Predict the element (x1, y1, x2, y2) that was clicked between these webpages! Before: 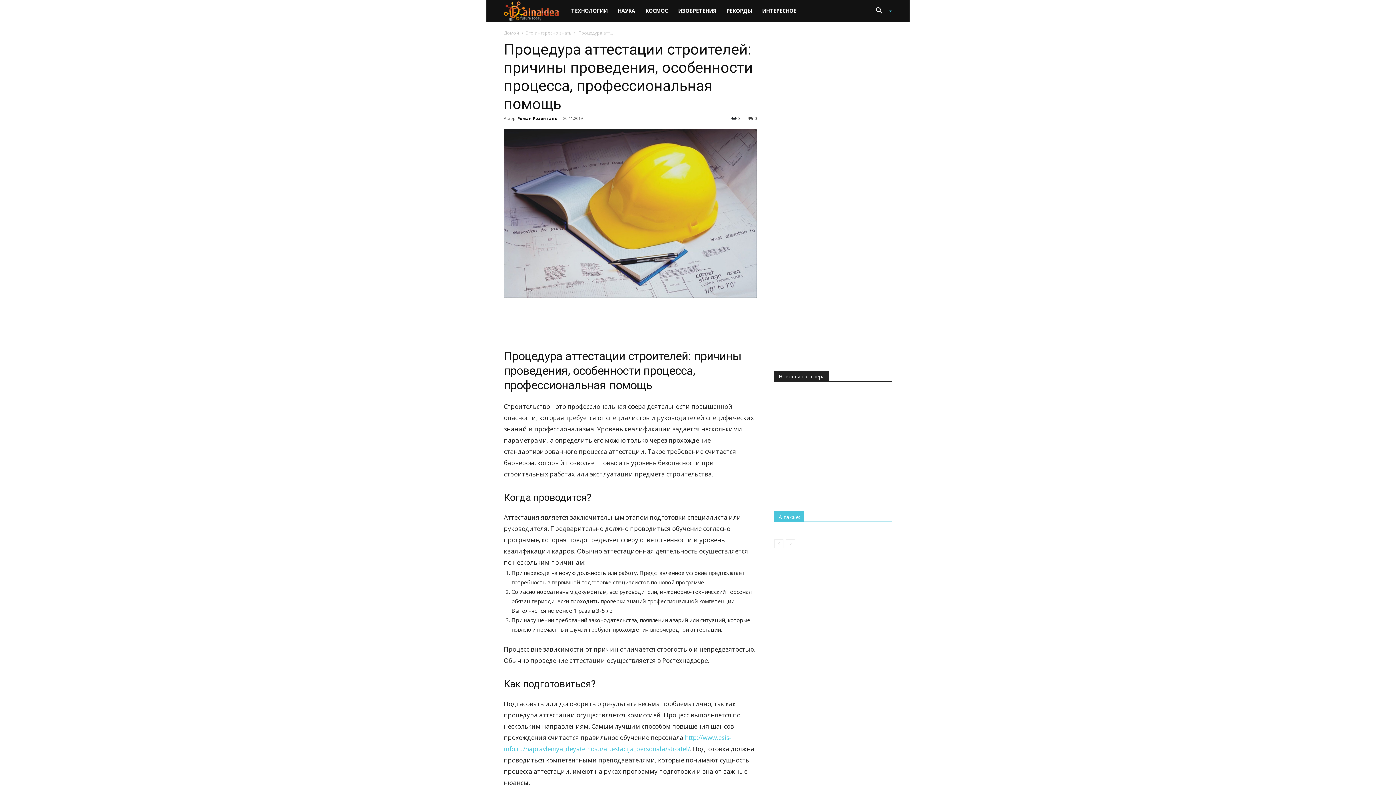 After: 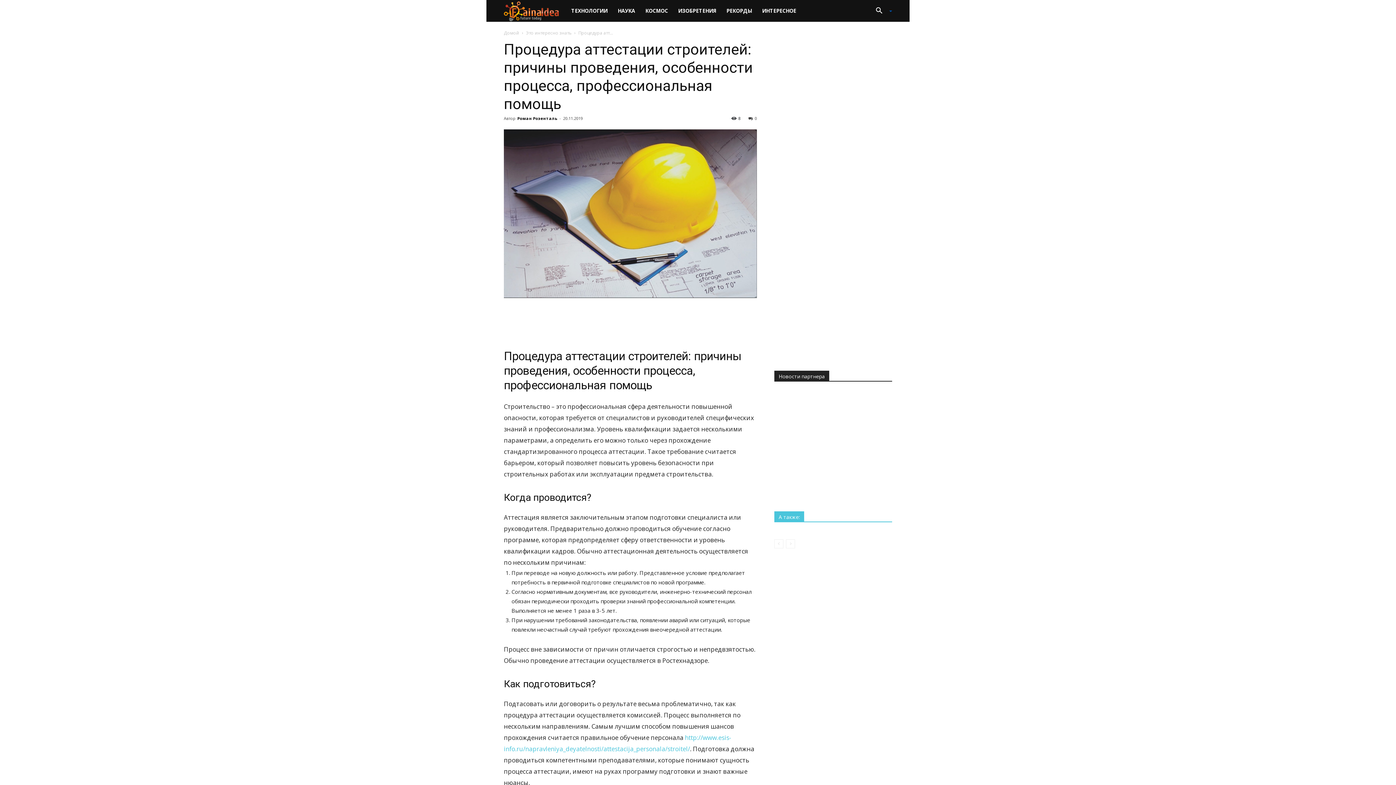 Action: bbox: (870, 8, 892, 14)